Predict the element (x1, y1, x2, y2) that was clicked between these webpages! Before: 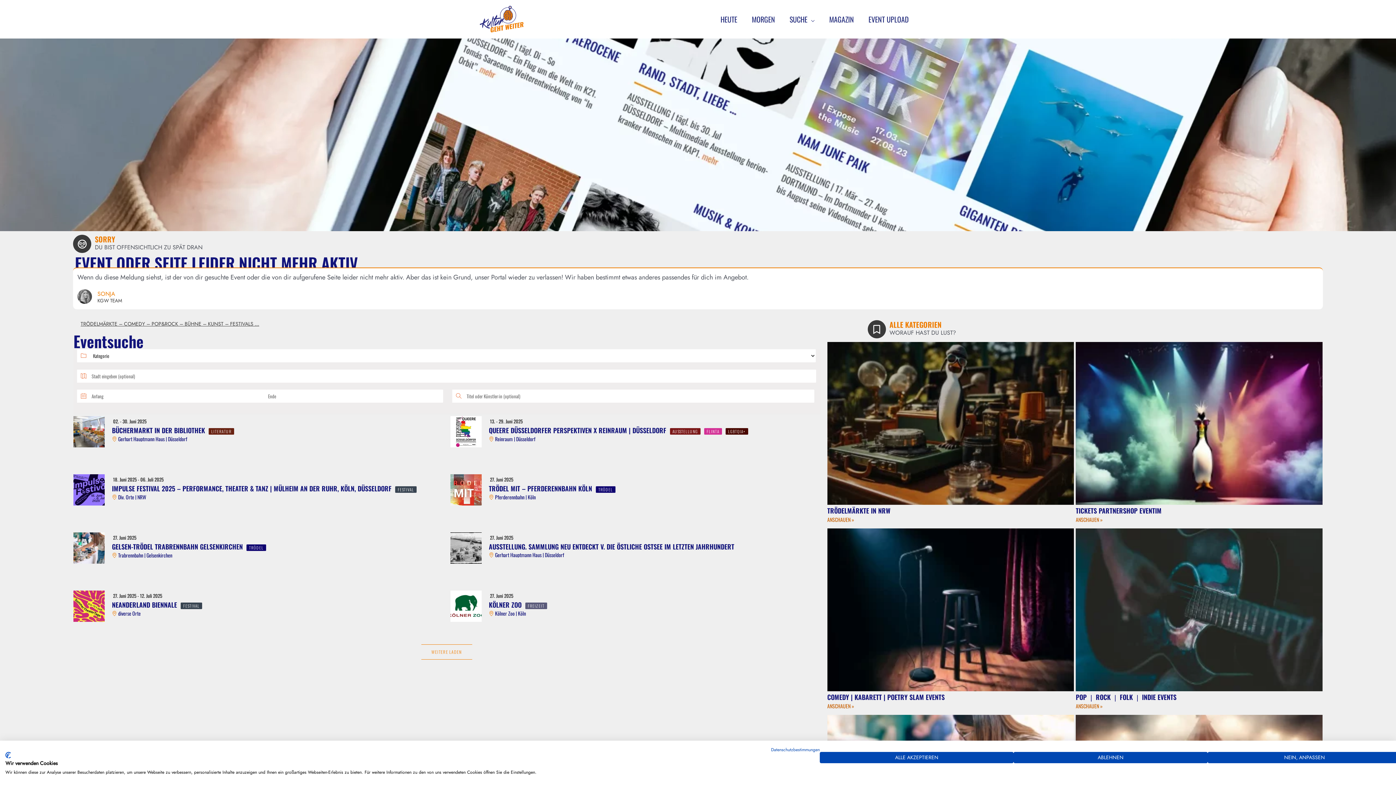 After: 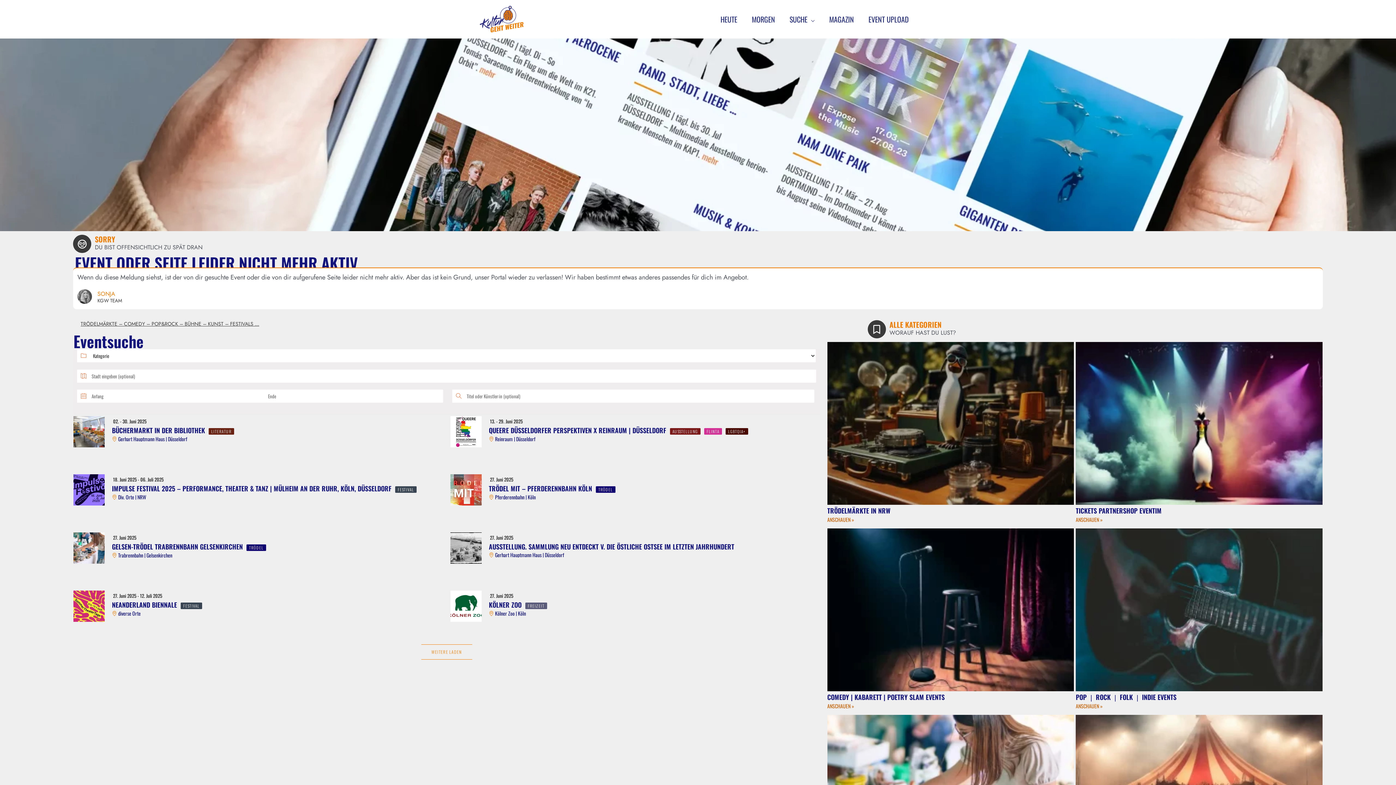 Action: label: Alle verweigern cookies bbox: (1013, 752, 1207, 763)